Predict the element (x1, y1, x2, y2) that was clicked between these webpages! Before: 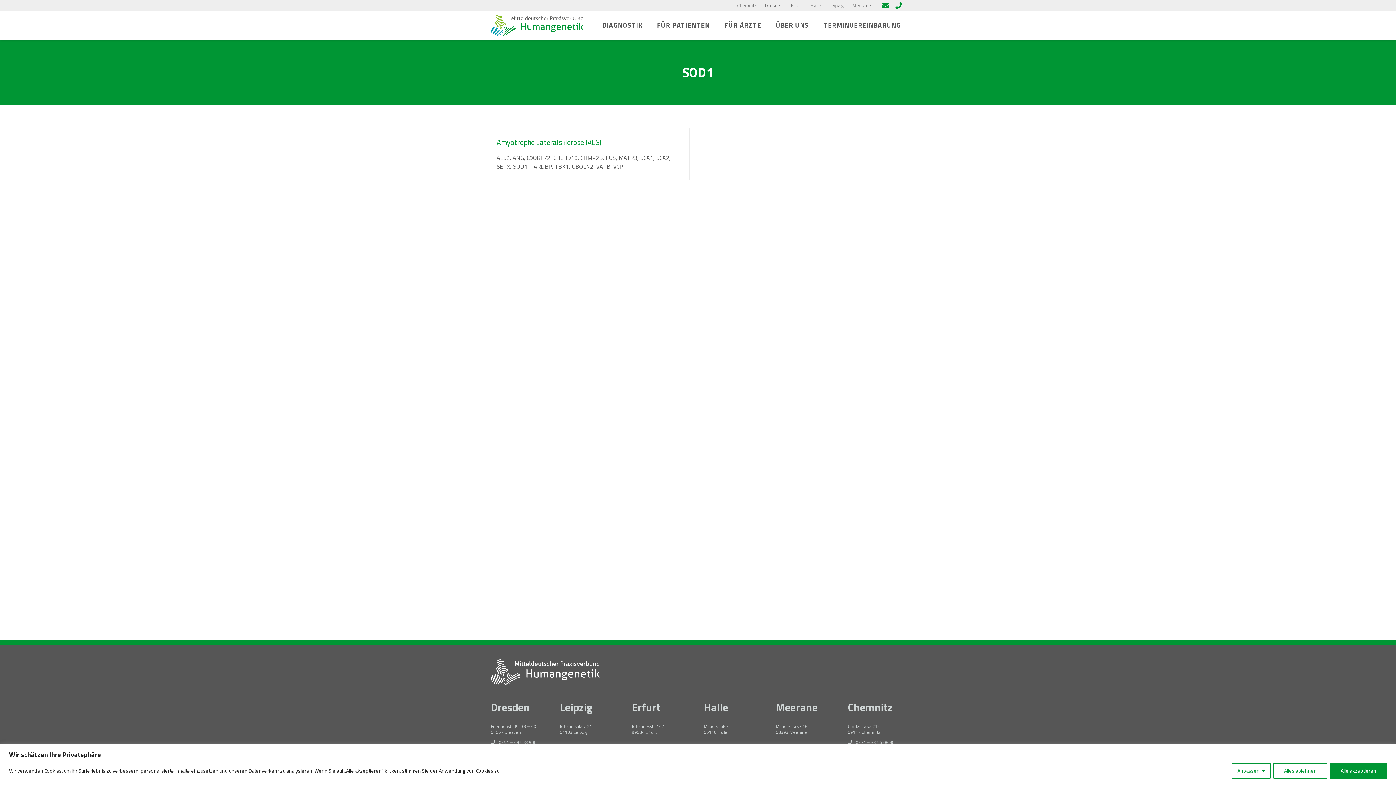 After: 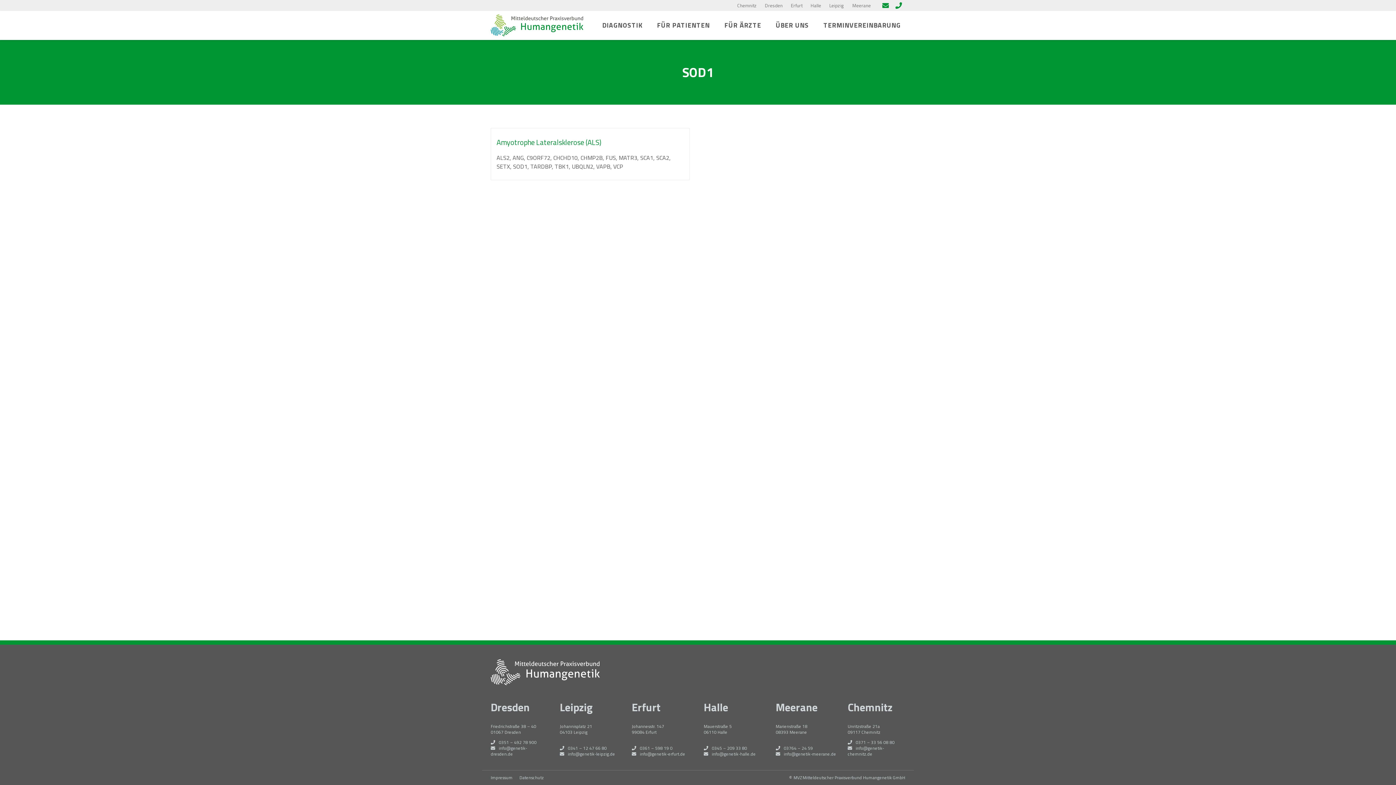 Action: label: Alles ablehnen bbox: (1273, 763, 1327, 779)